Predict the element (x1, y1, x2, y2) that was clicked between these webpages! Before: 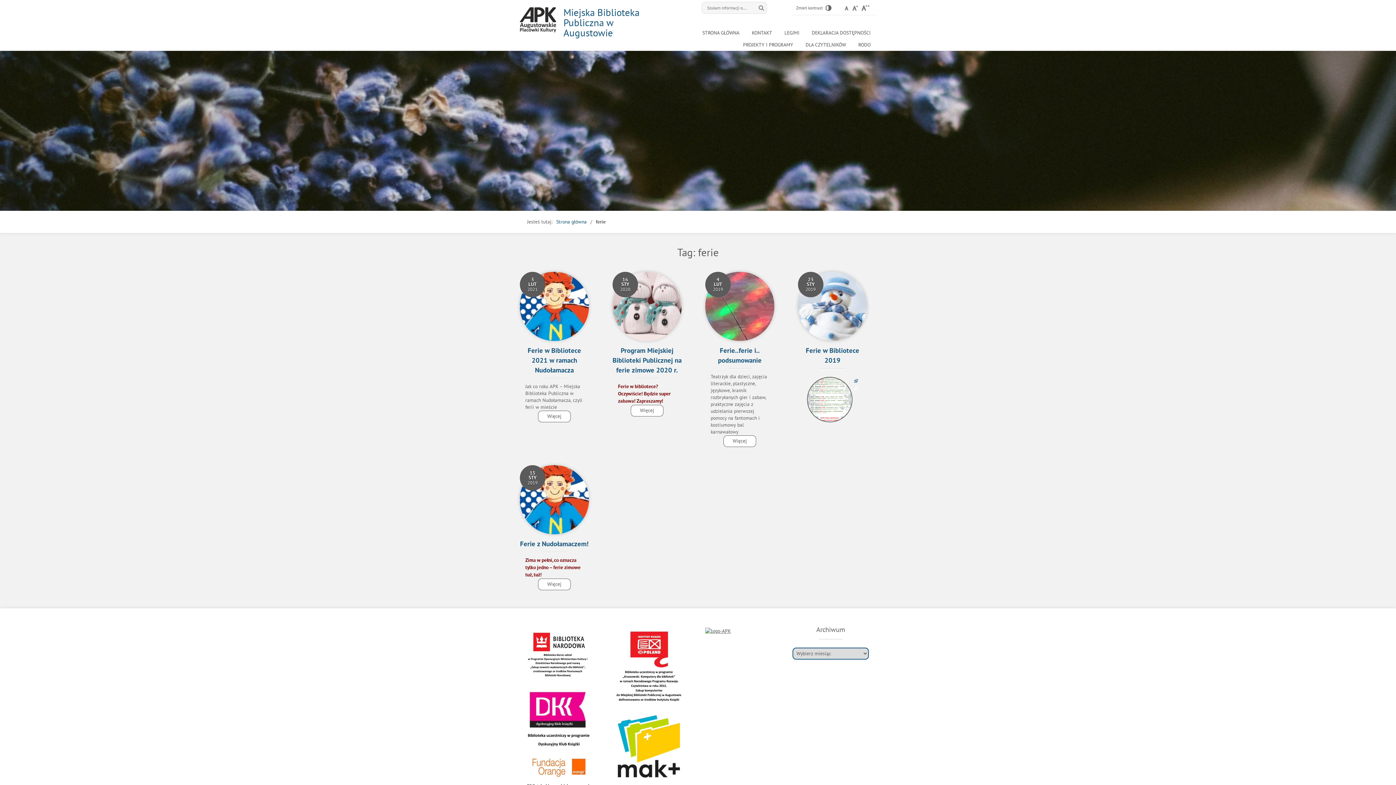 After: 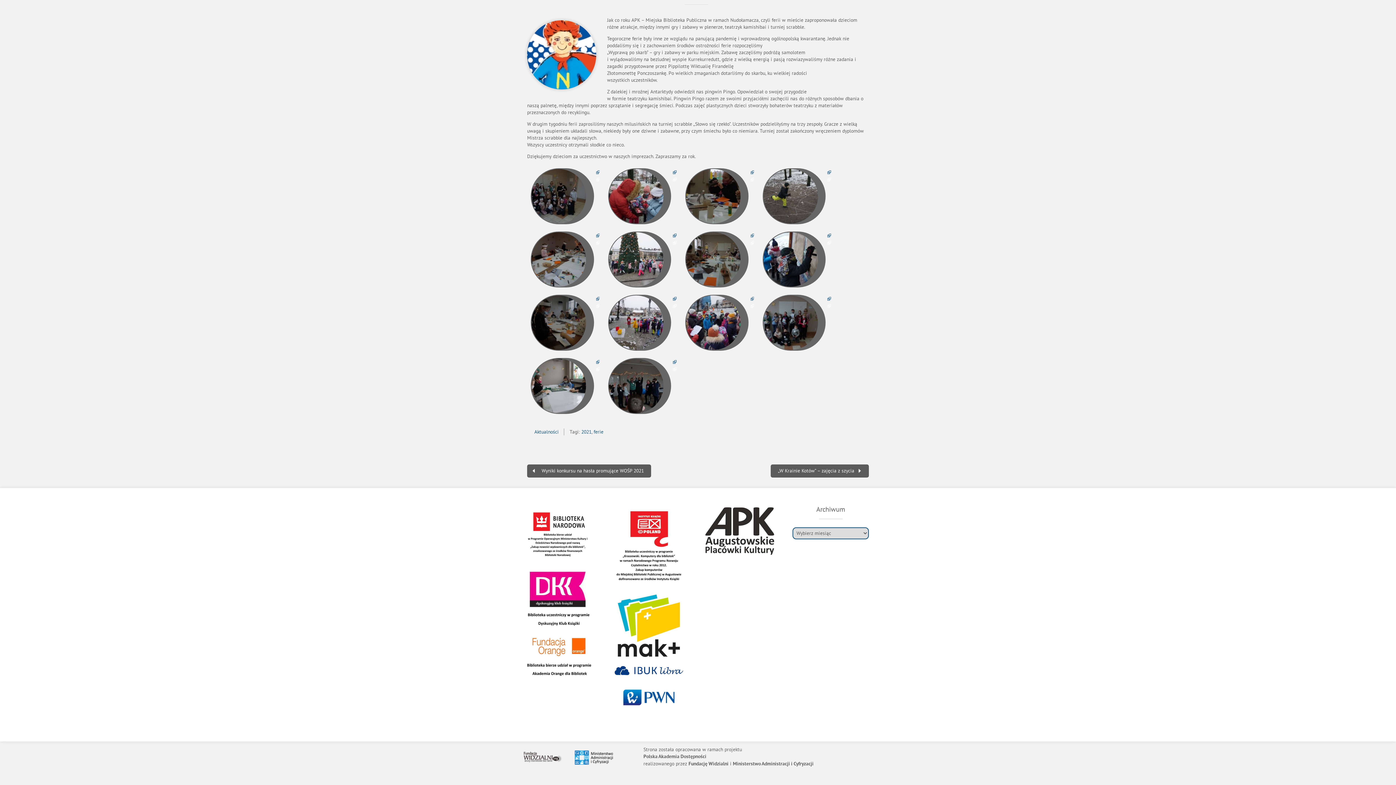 Action: bbox: (538, 410, 570, 422) label: Więcej
„Ferie w Bibliotece 2021 w ramach Nudołamacza”